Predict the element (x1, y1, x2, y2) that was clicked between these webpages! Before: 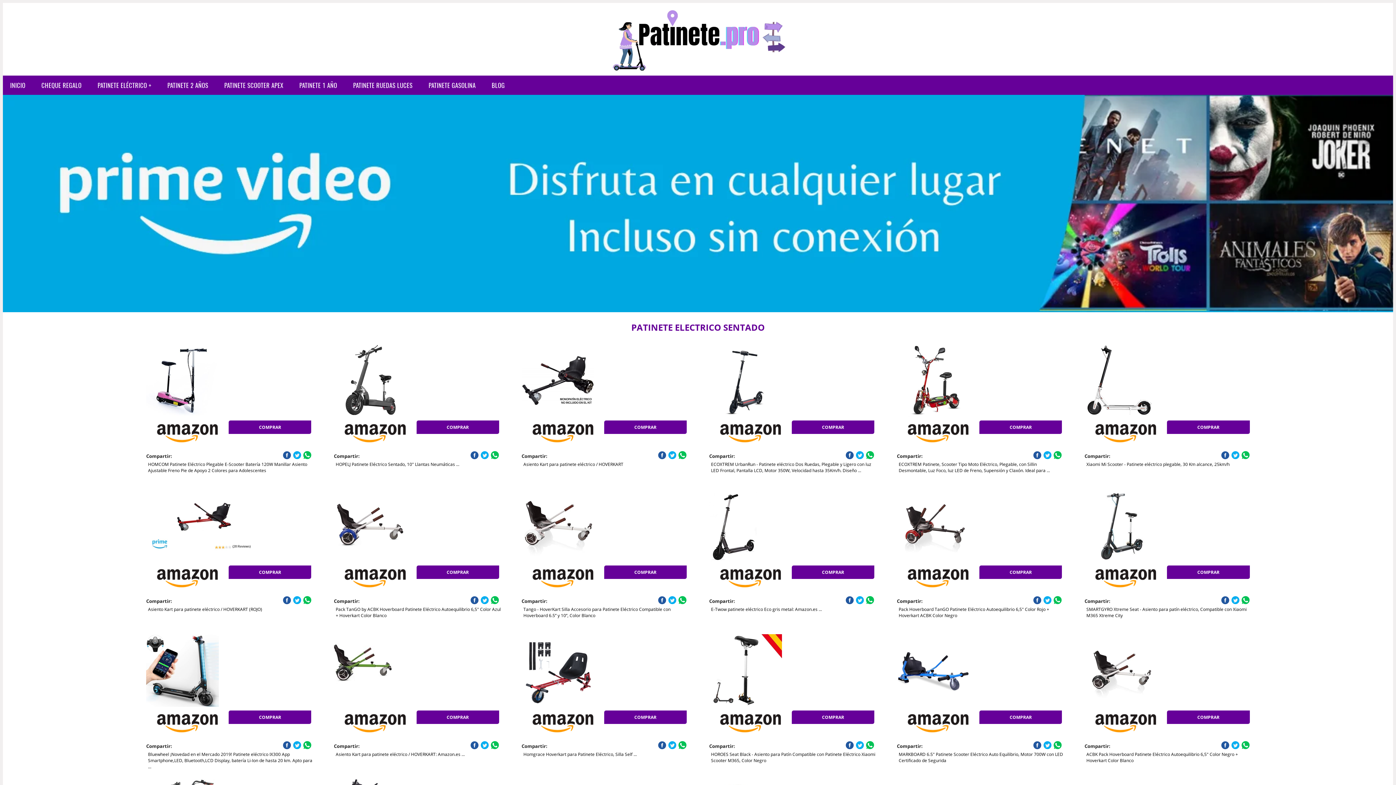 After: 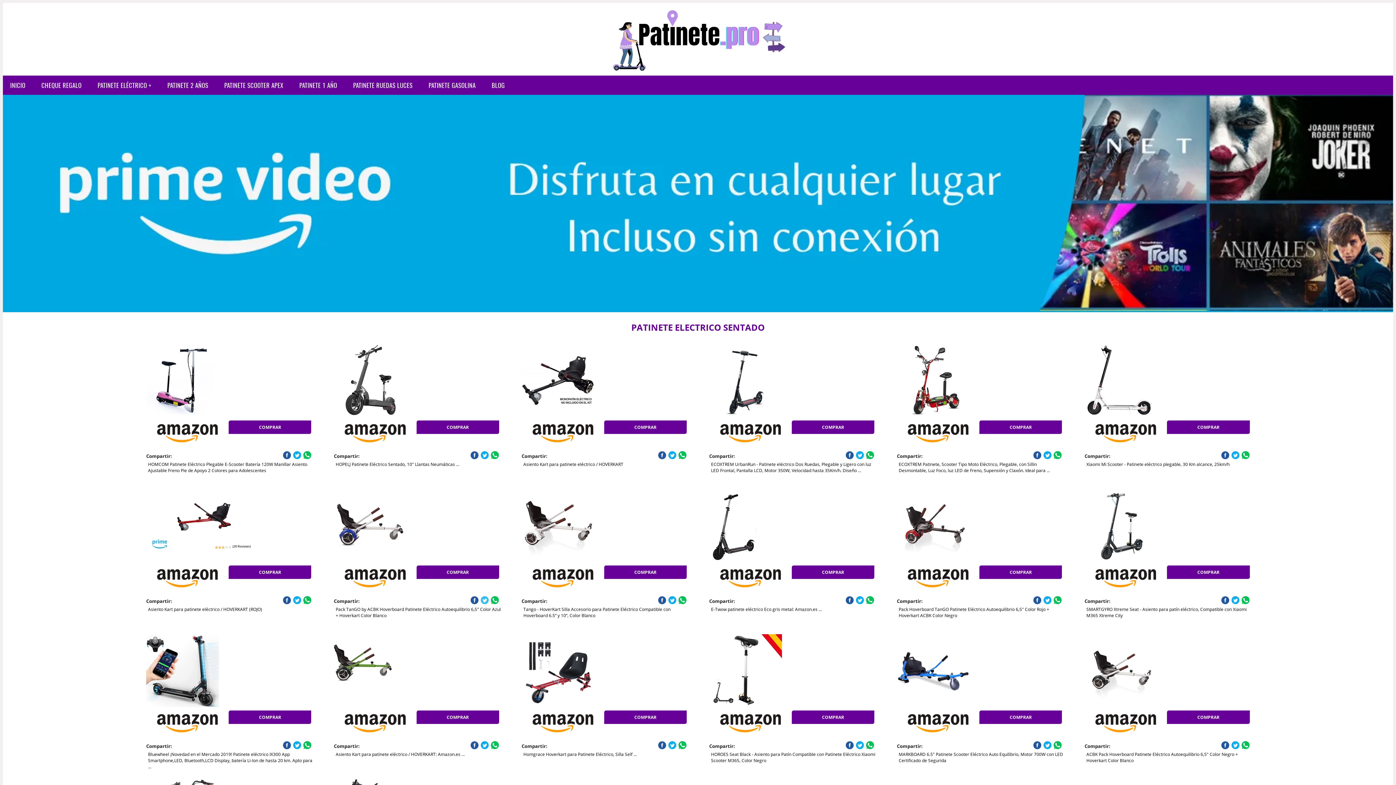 Action: bbox: (480, 596, 489, 604)